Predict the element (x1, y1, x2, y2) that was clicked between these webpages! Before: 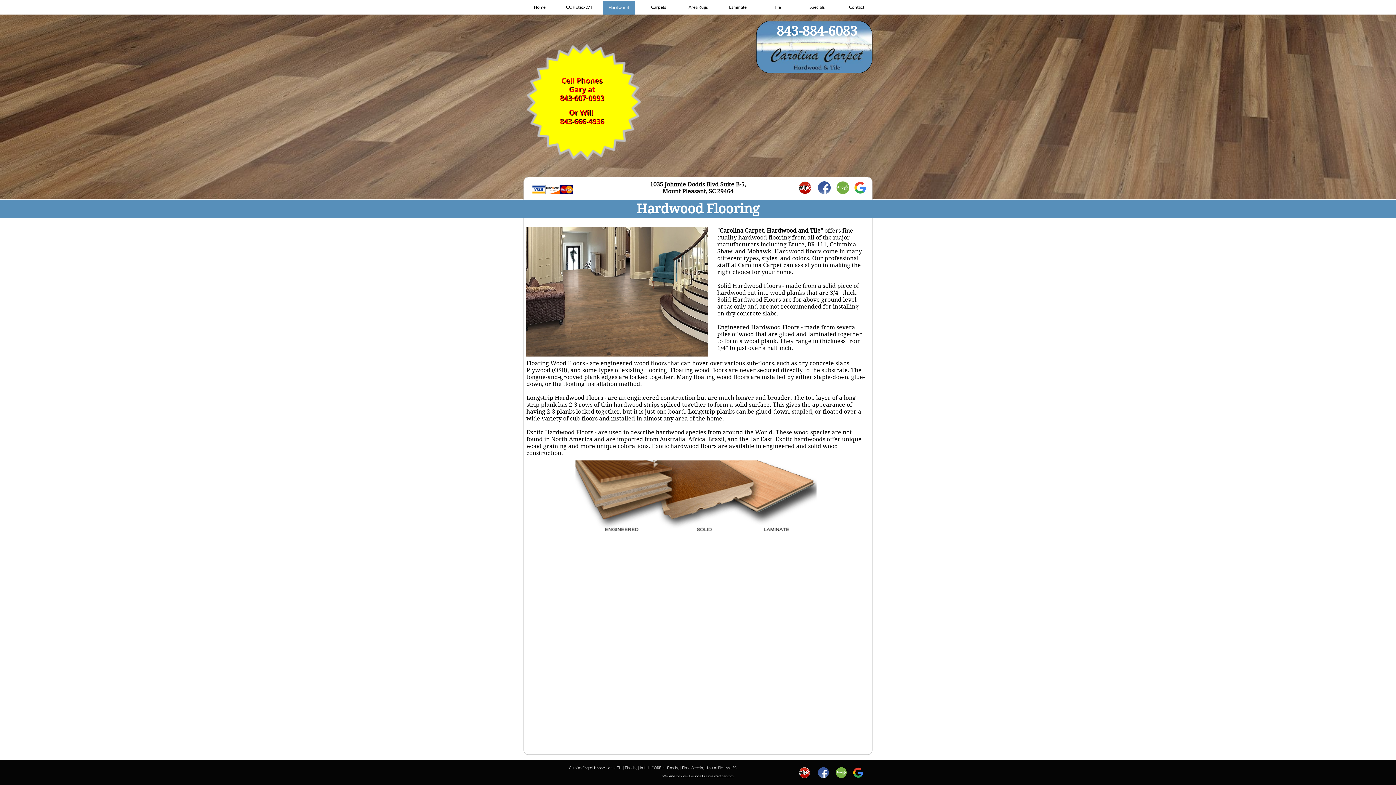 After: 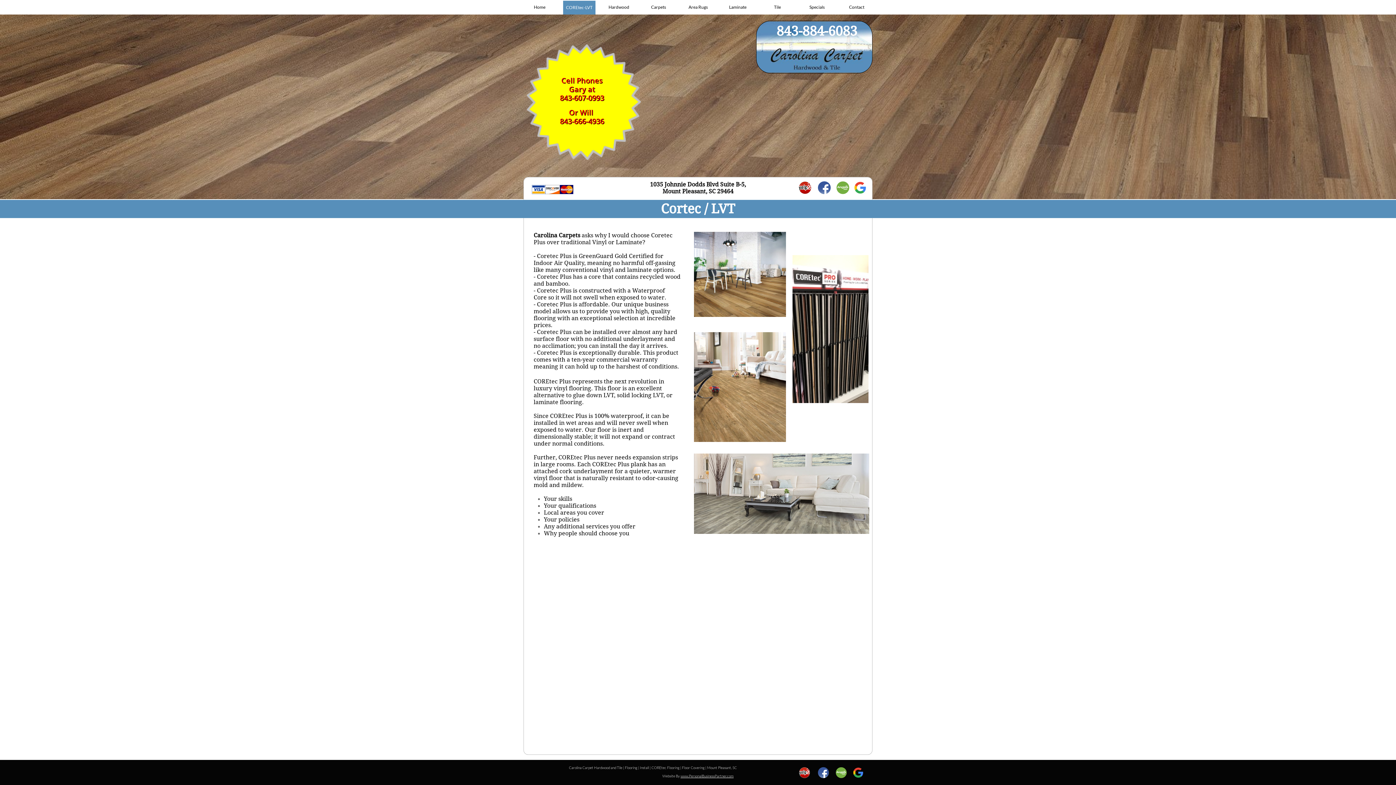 Action: bbox: (563, 0, 595, 14) label: COREtec-LVT